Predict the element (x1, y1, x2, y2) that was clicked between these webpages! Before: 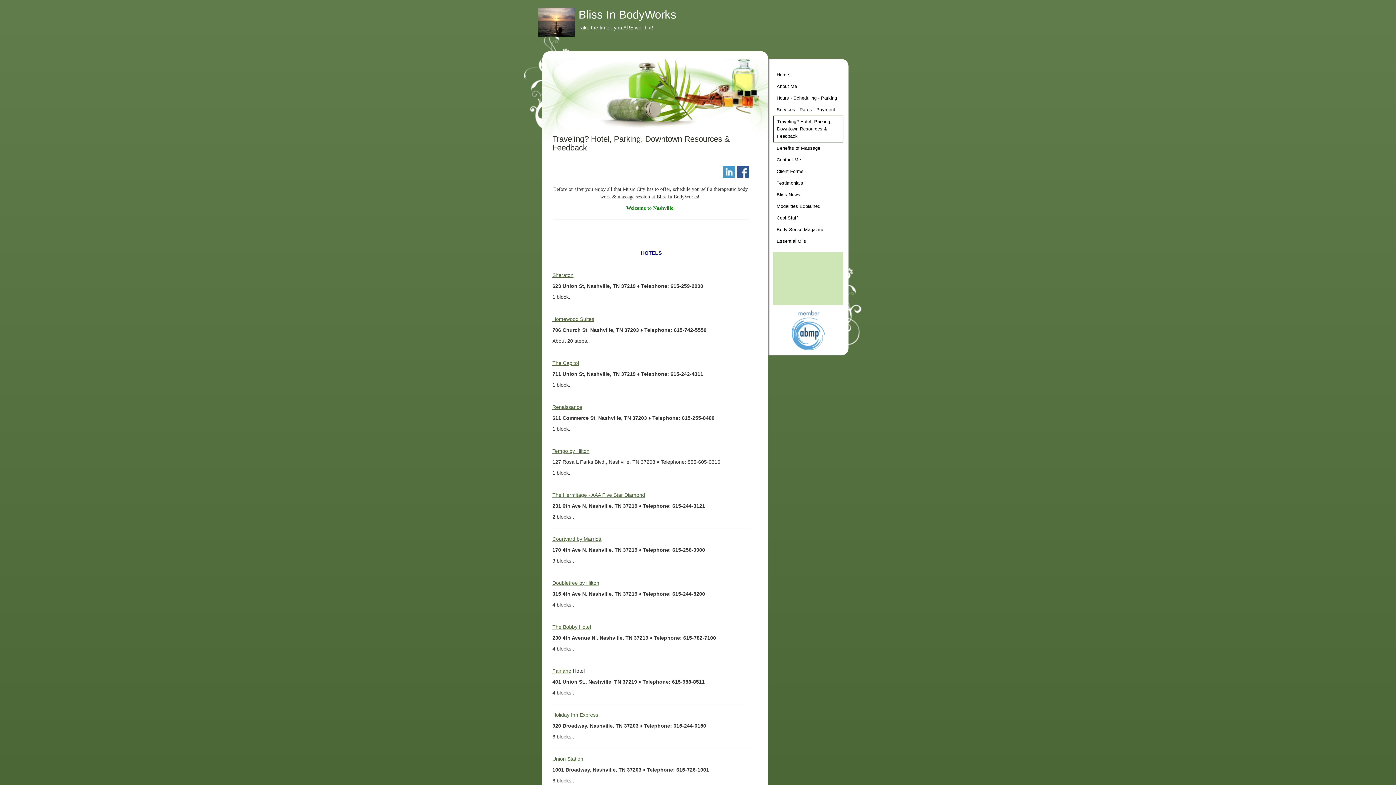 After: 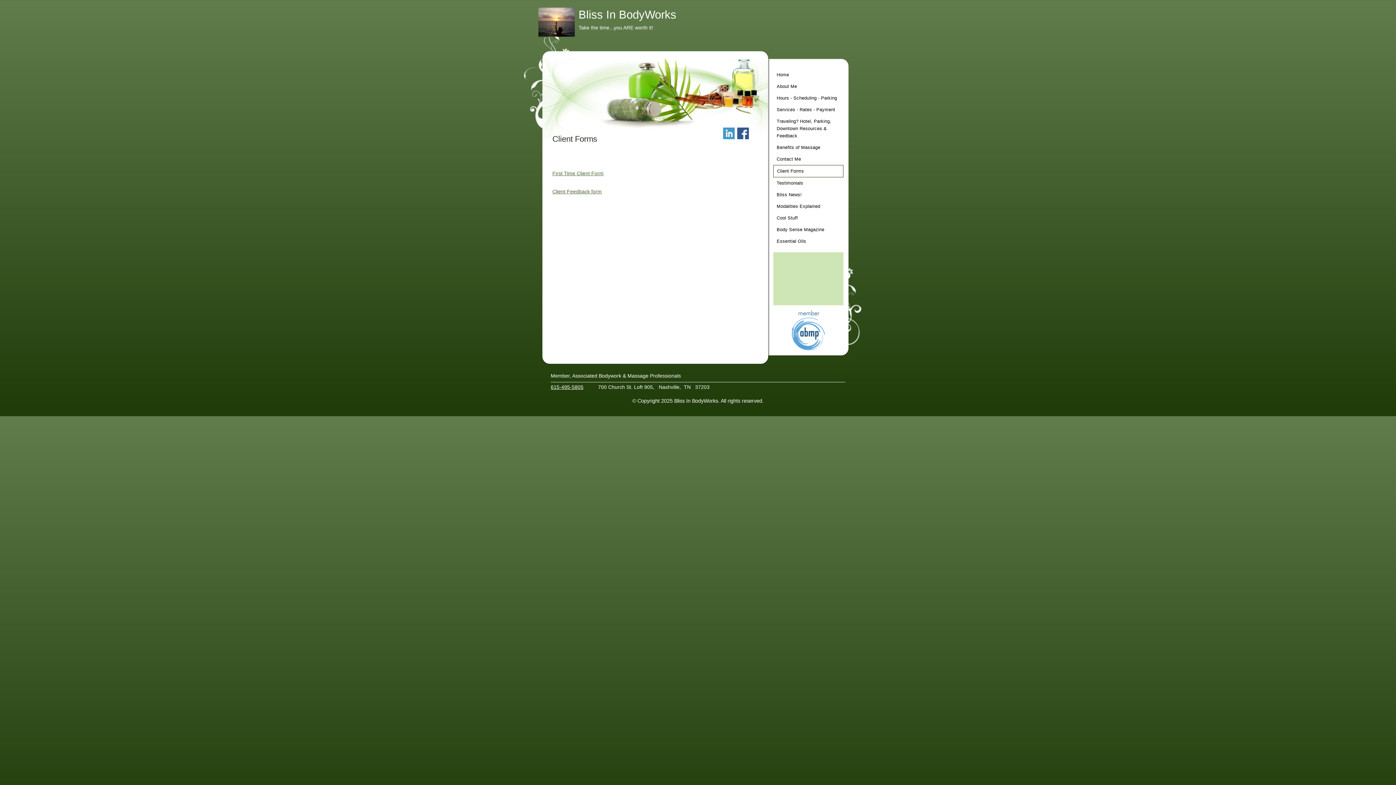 Action: label: Client Forms bbox: (773, 165, 843, 177)